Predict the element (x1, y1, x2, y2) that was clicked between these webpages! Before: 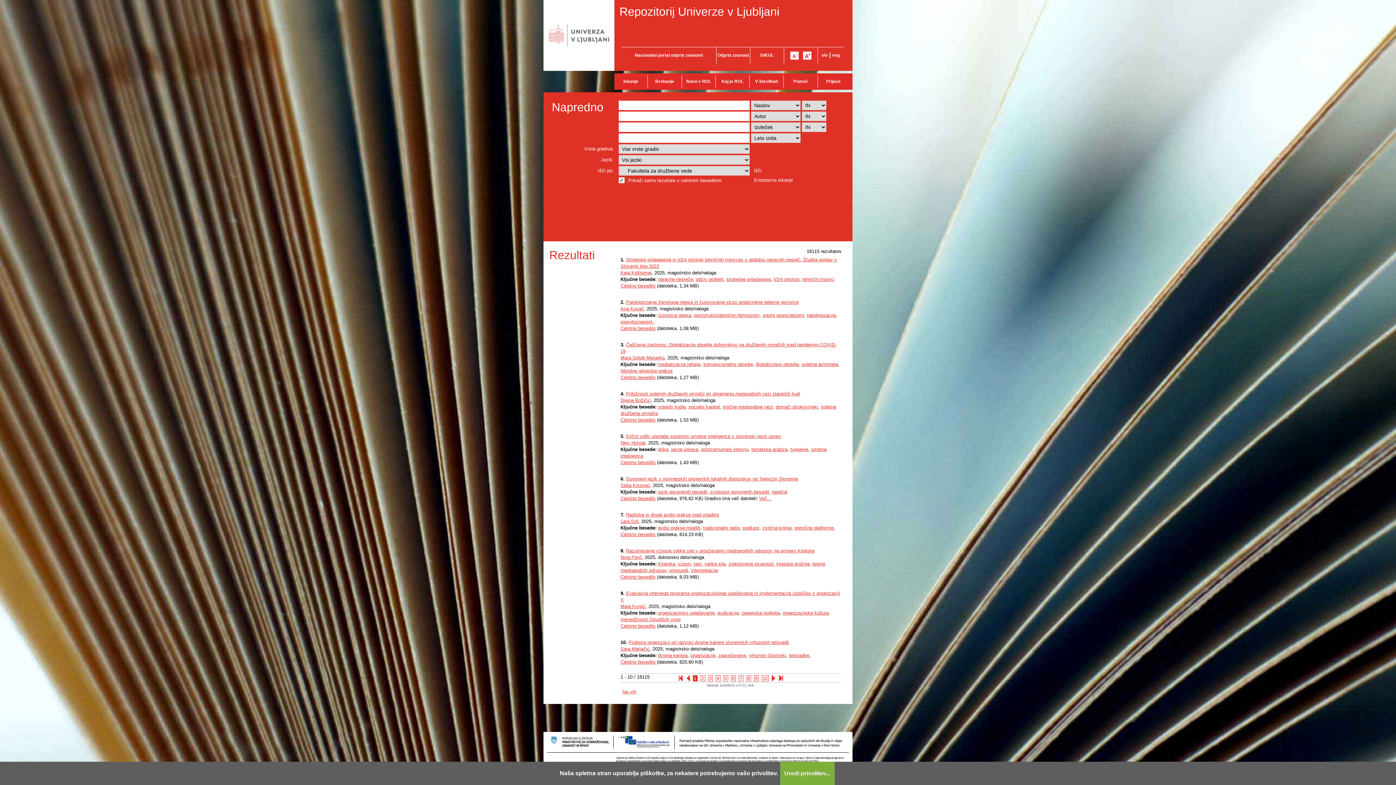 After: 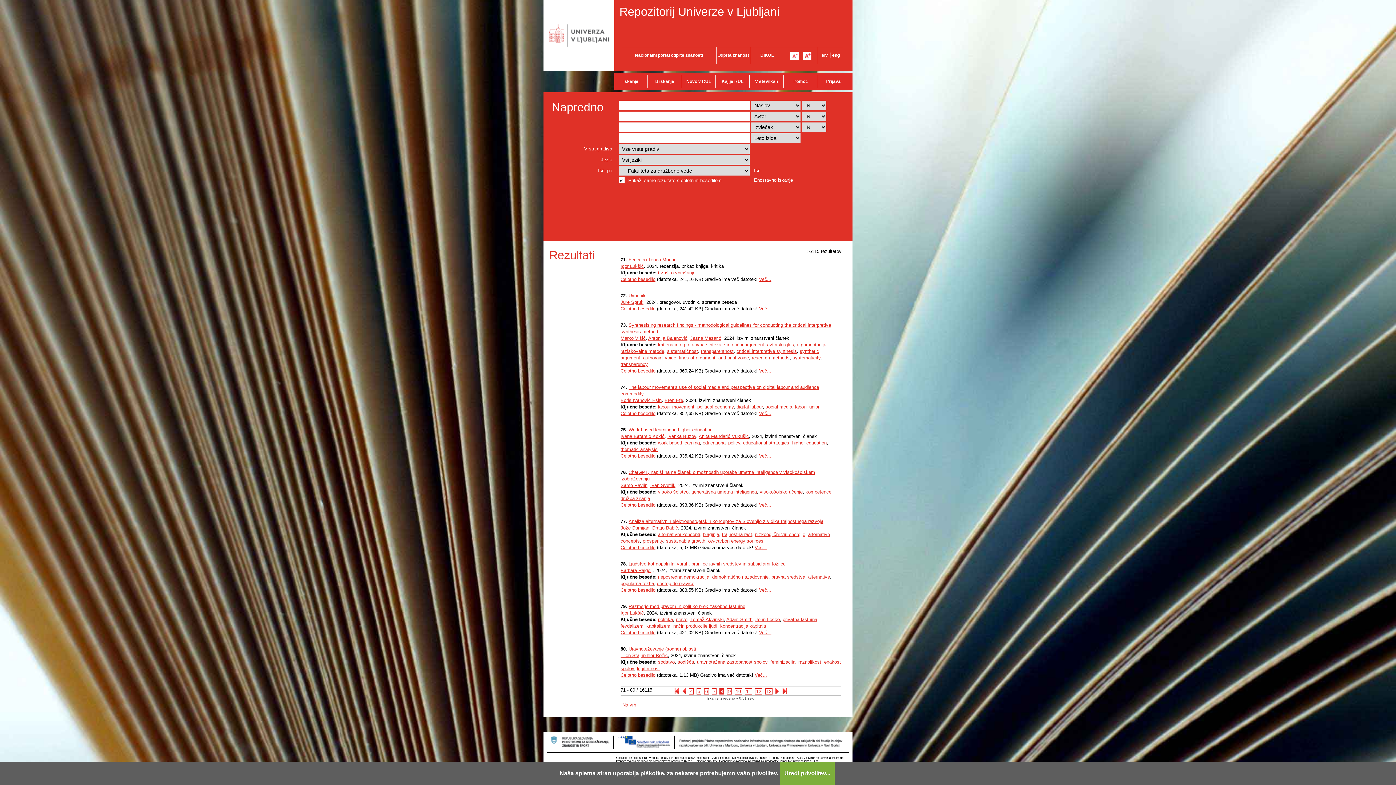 Action: bbox: (746, 675, 751, 681) label: 8